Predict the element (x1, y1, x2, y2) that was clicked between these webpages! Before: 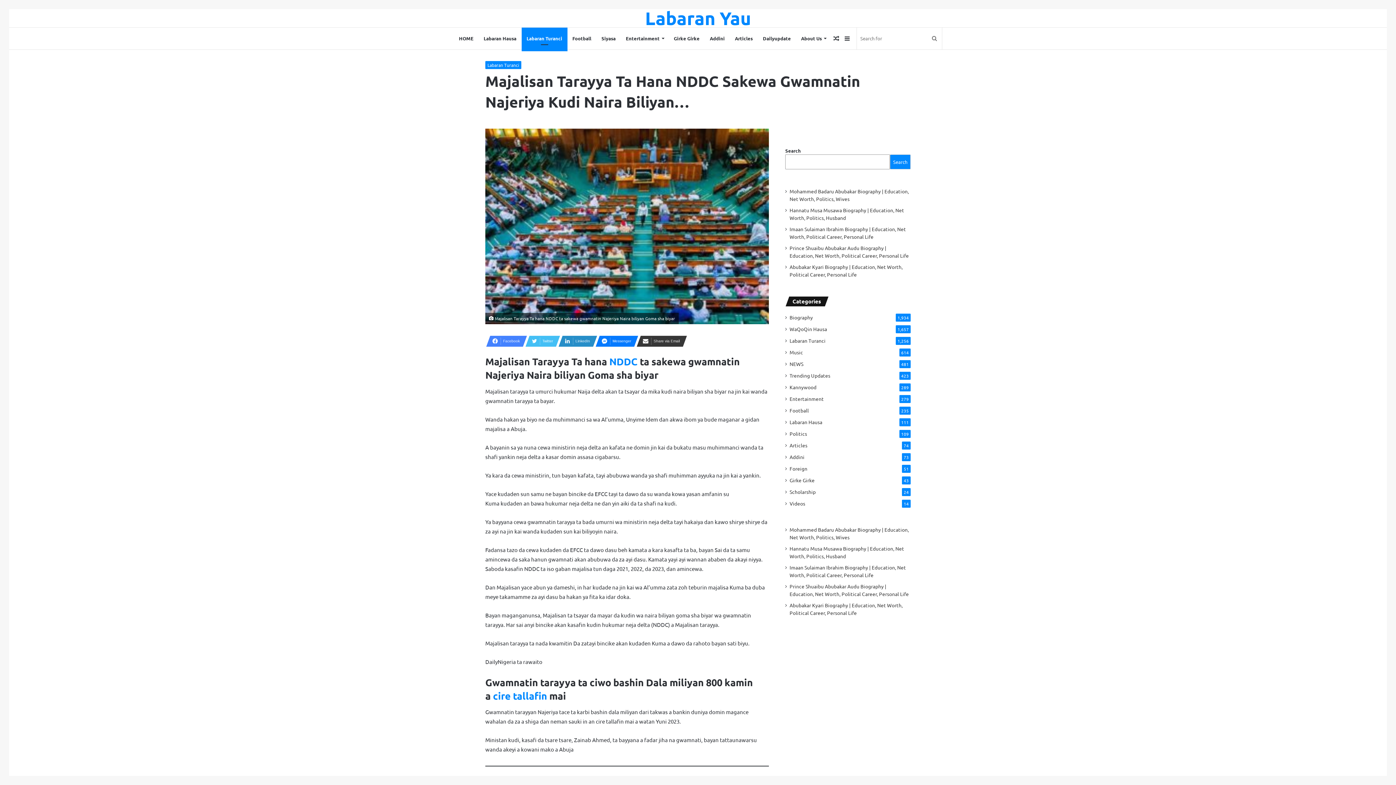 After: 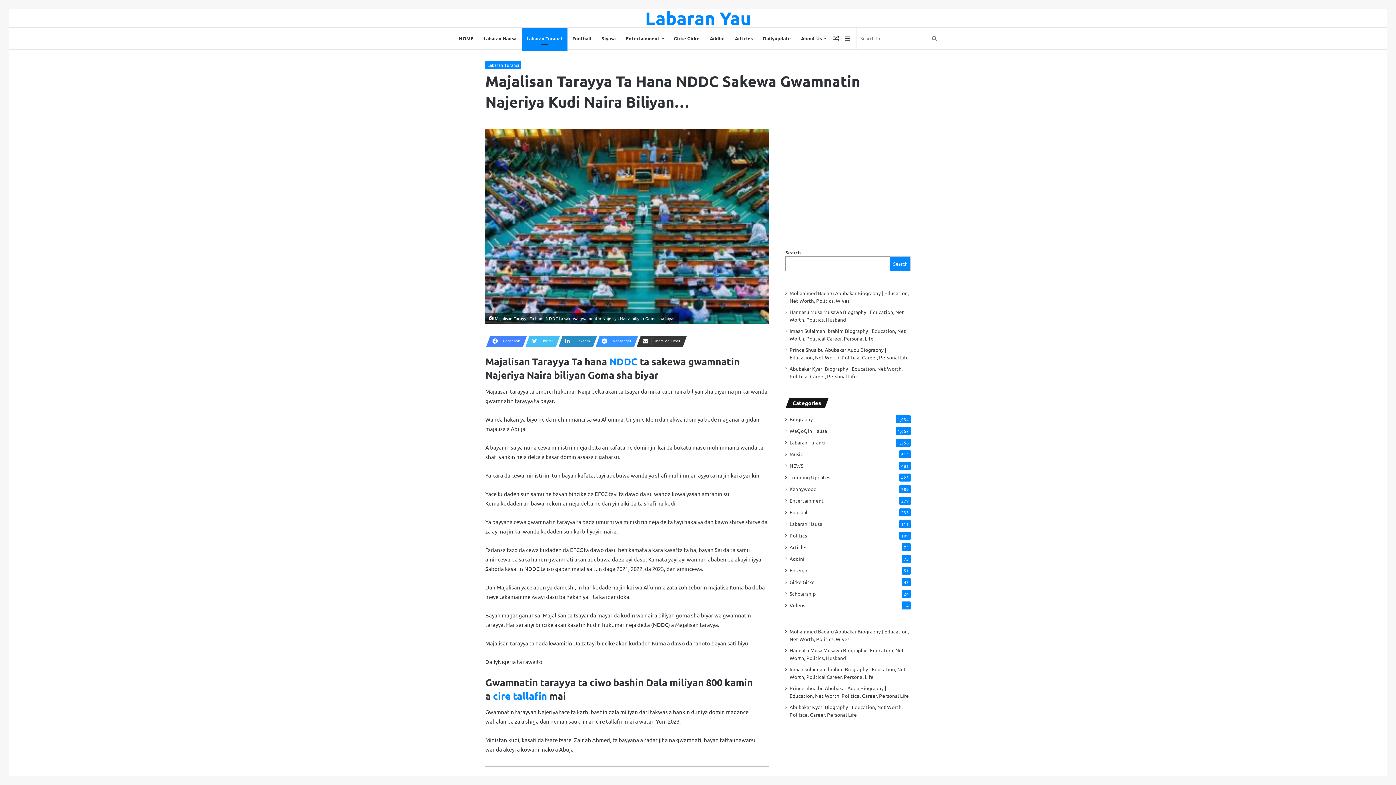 Action: label: Messenger bbox: (595, 336, 634, 346)